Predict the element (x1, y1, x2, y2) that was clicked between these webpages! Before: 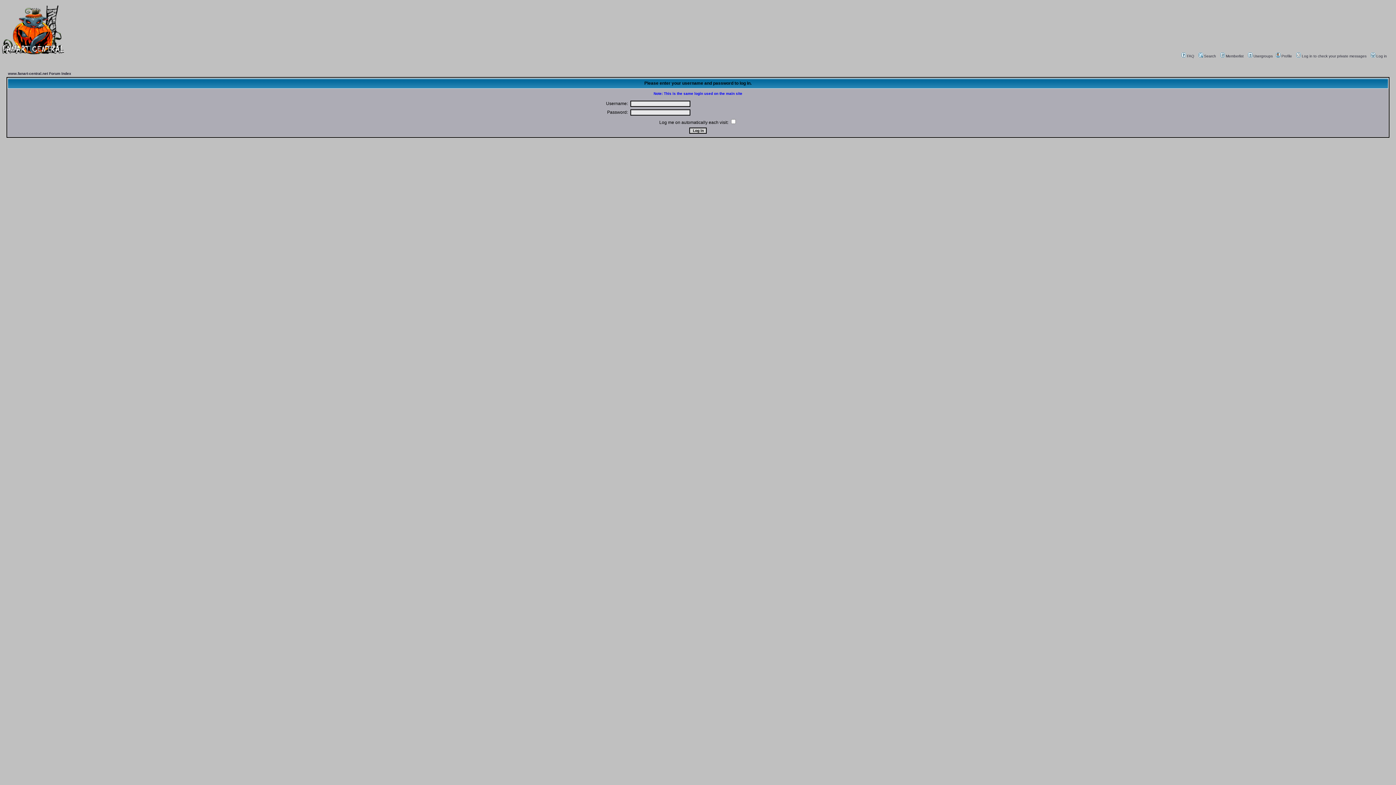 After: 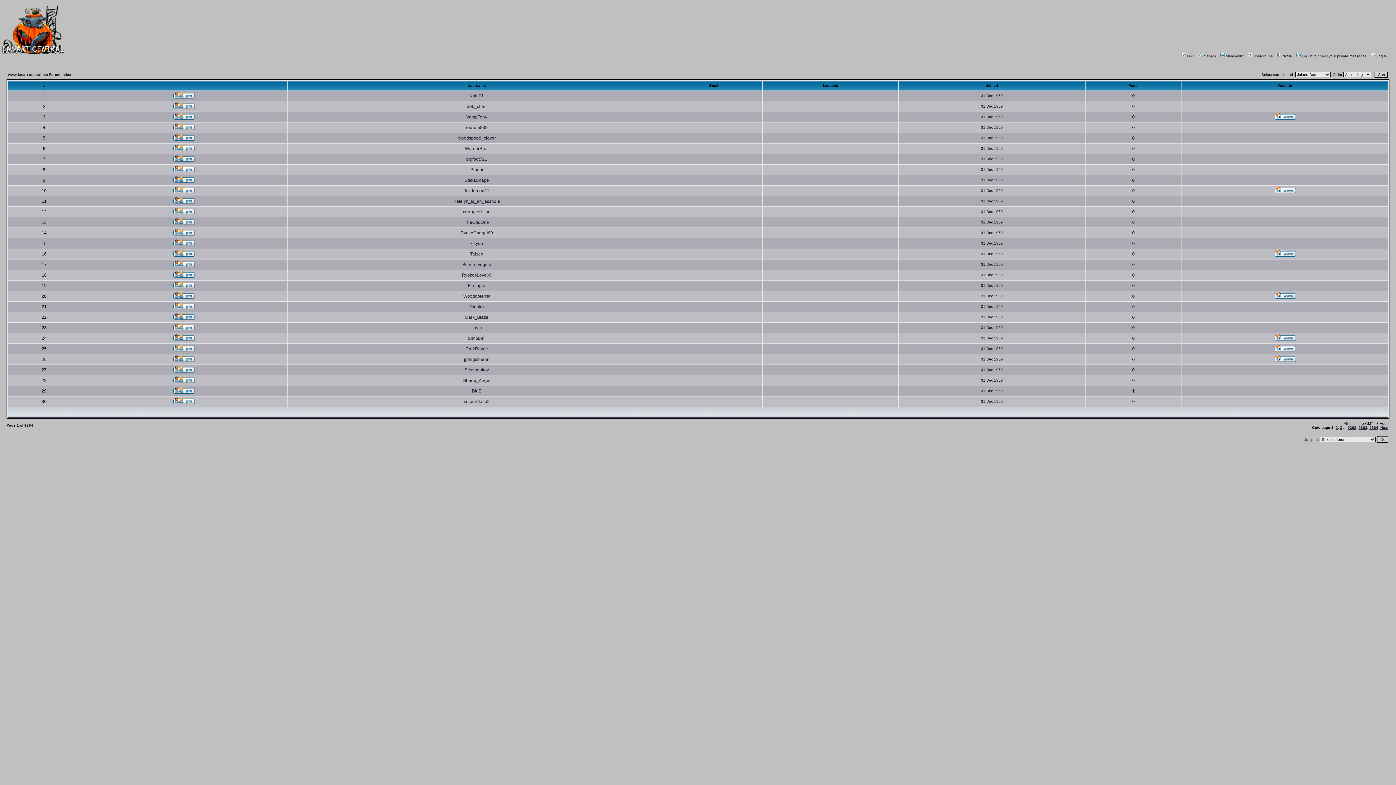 Action: label: Memberlist bbox: (1219, 54, 1244, 58)